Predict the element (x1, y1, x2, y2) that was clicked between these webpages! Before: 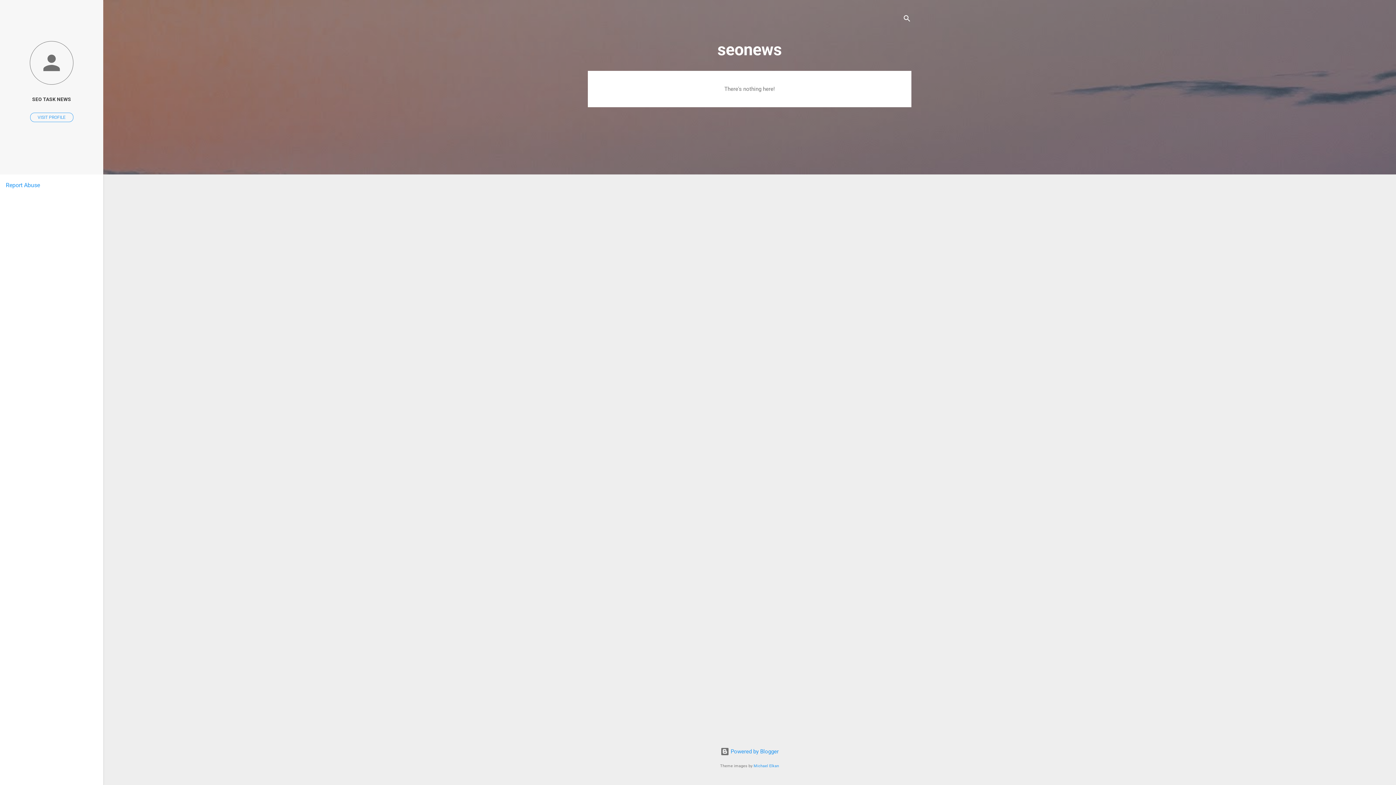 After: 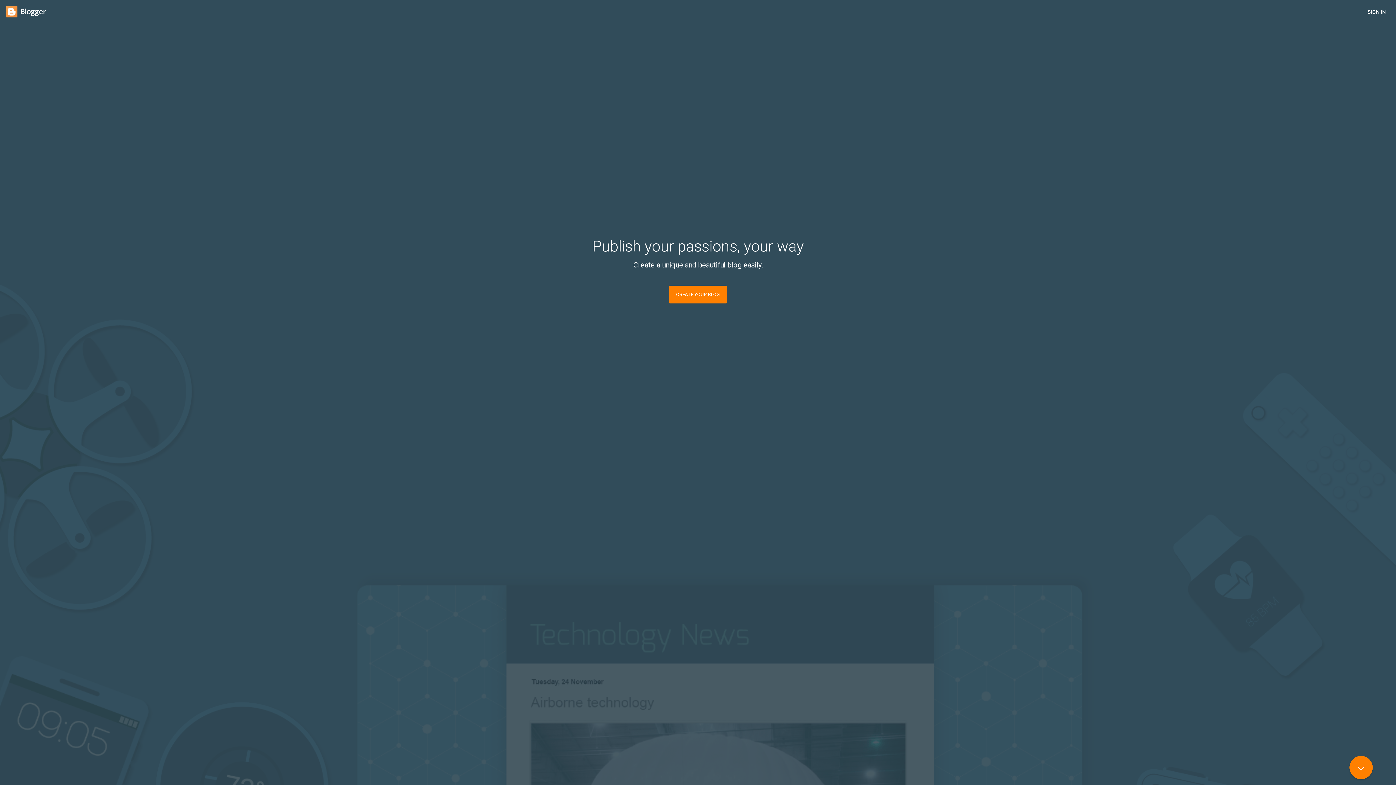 Action: bbox: (720, 748, 778, 755) label:  Powered by Blogger